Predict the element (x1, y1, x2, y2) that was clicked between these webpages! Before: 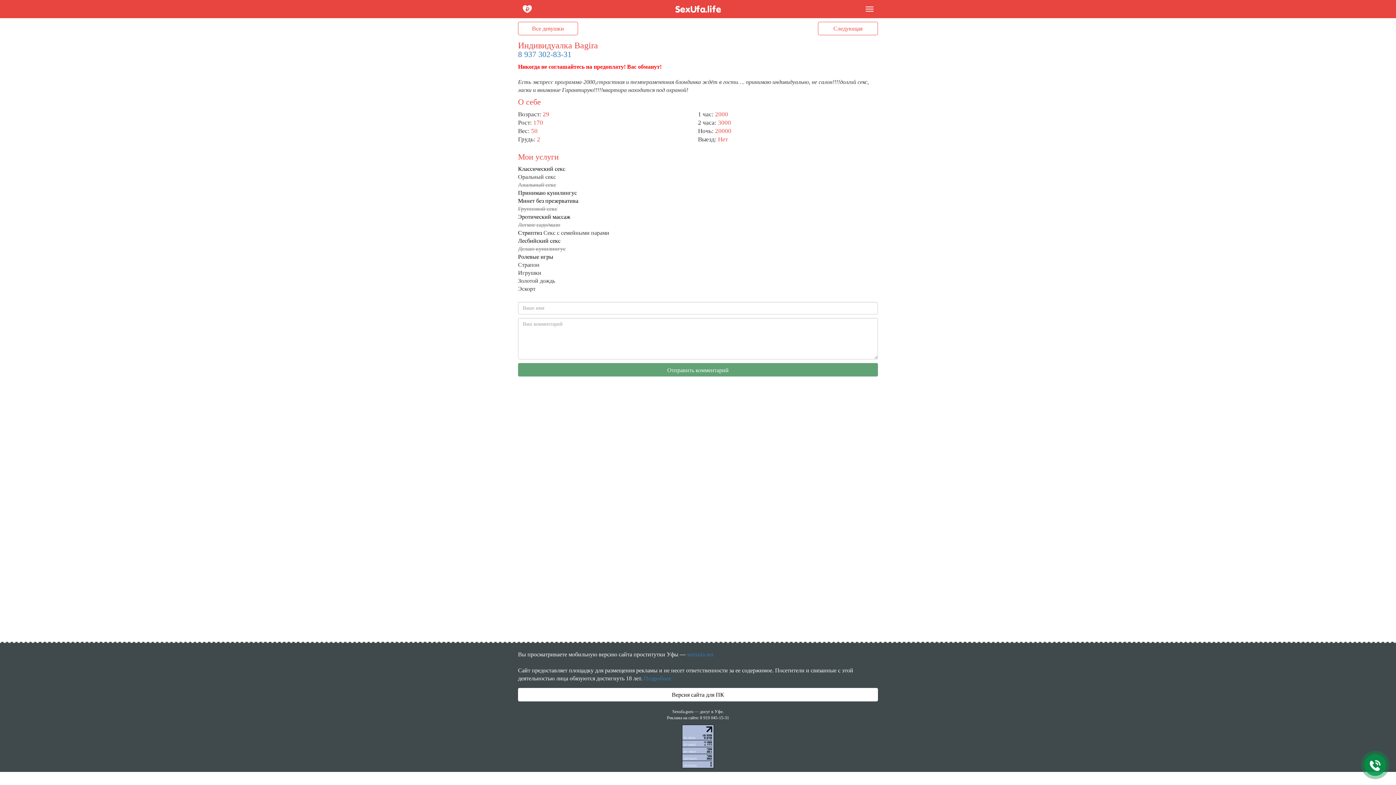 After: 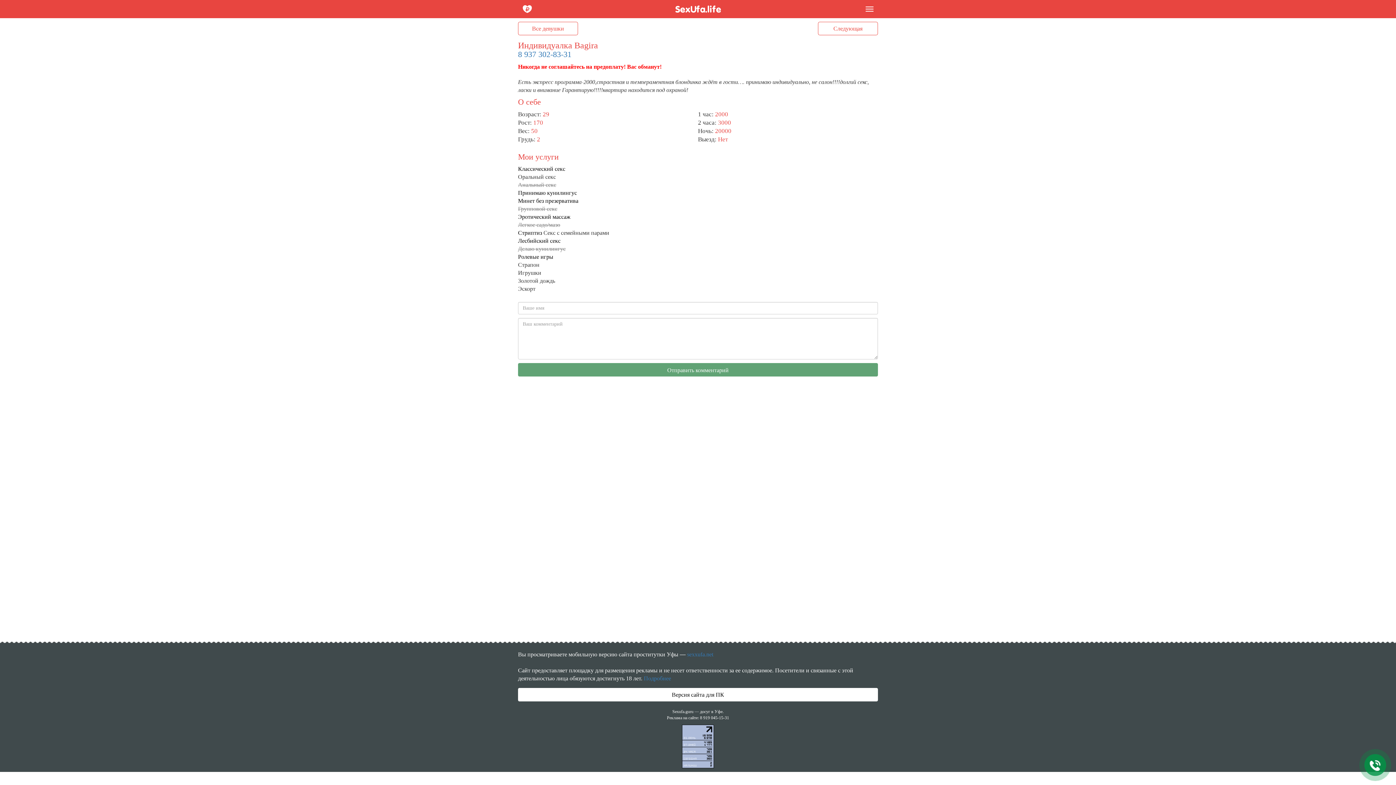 Action: bbox: (861, 2, 872, 15)